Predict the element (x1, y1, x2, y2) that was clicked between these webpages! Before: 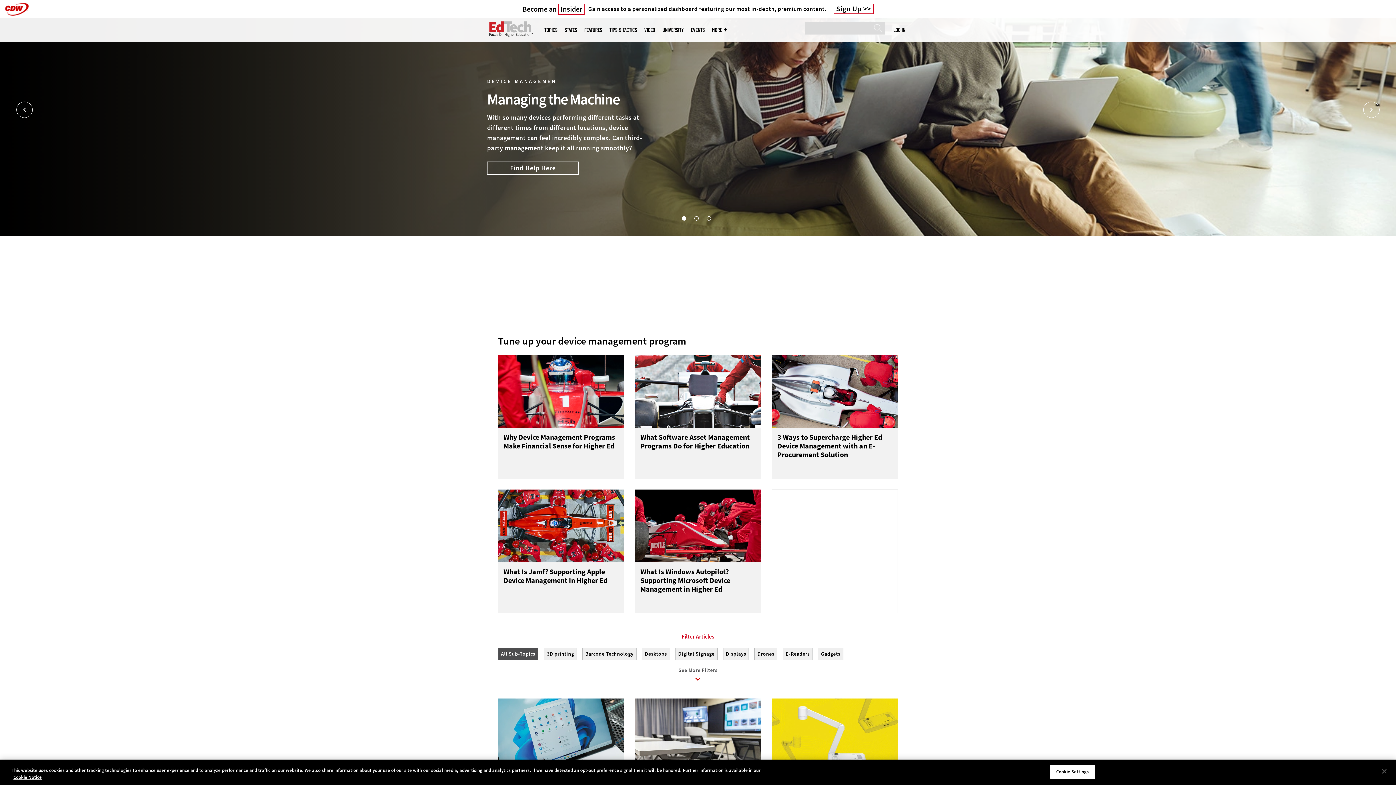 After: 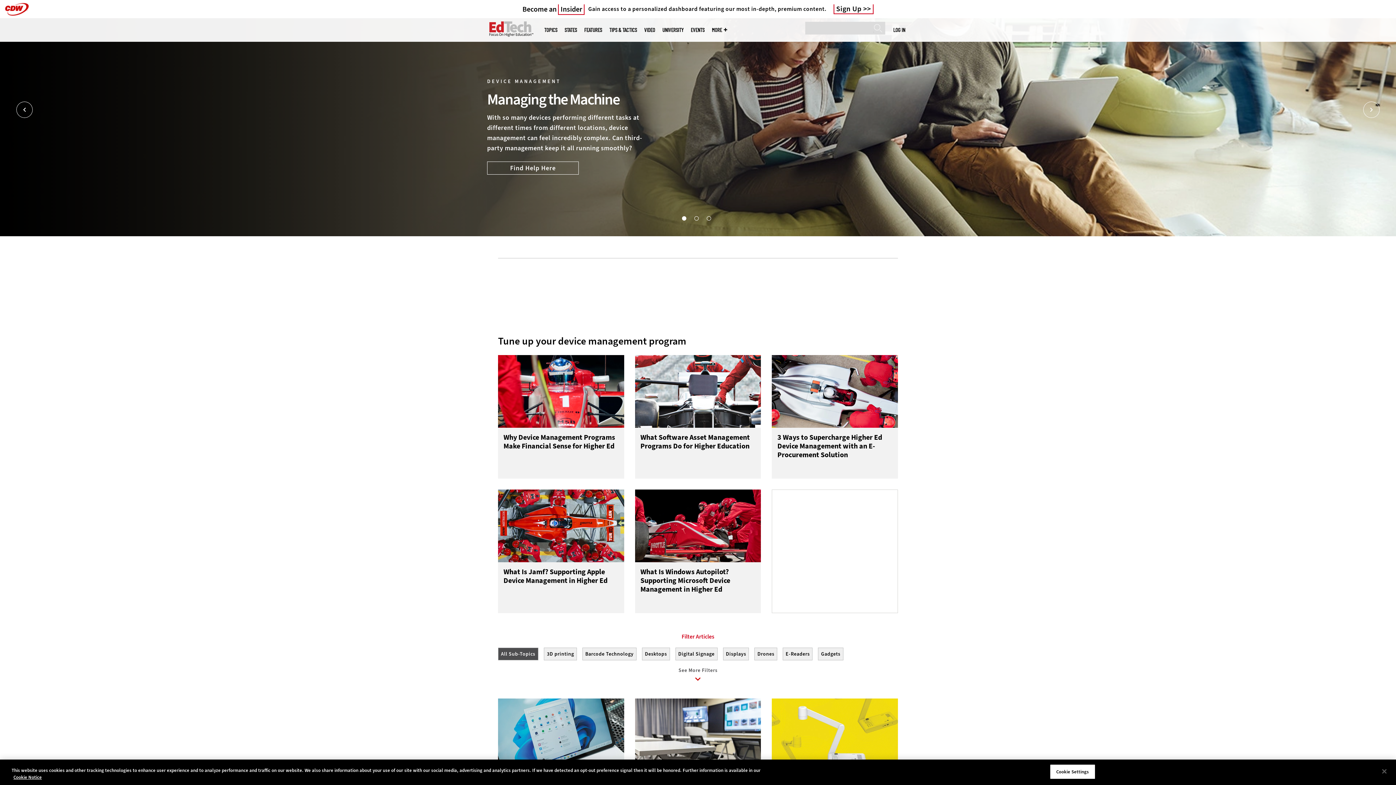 Action: label: 3 of 3 bbox: (706, 216, 710, 220)